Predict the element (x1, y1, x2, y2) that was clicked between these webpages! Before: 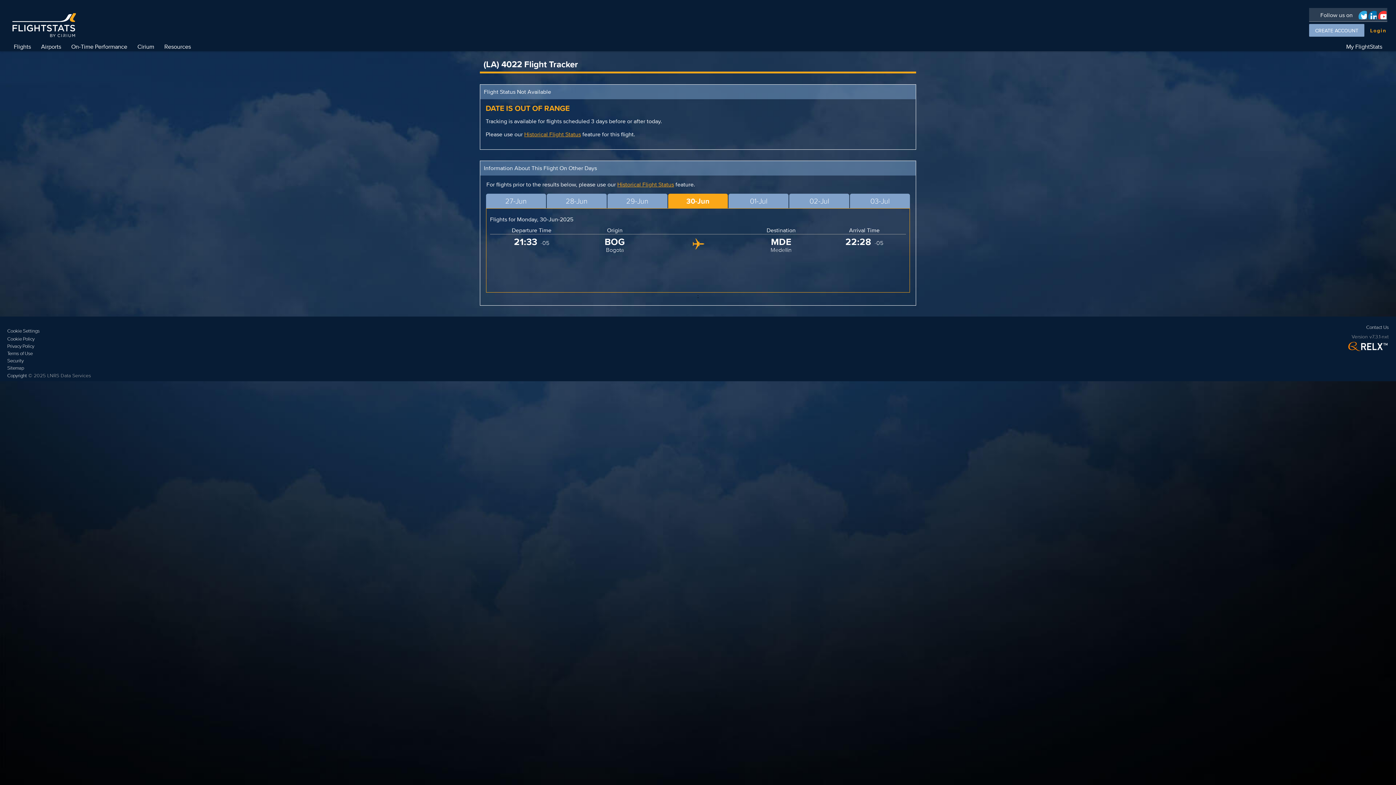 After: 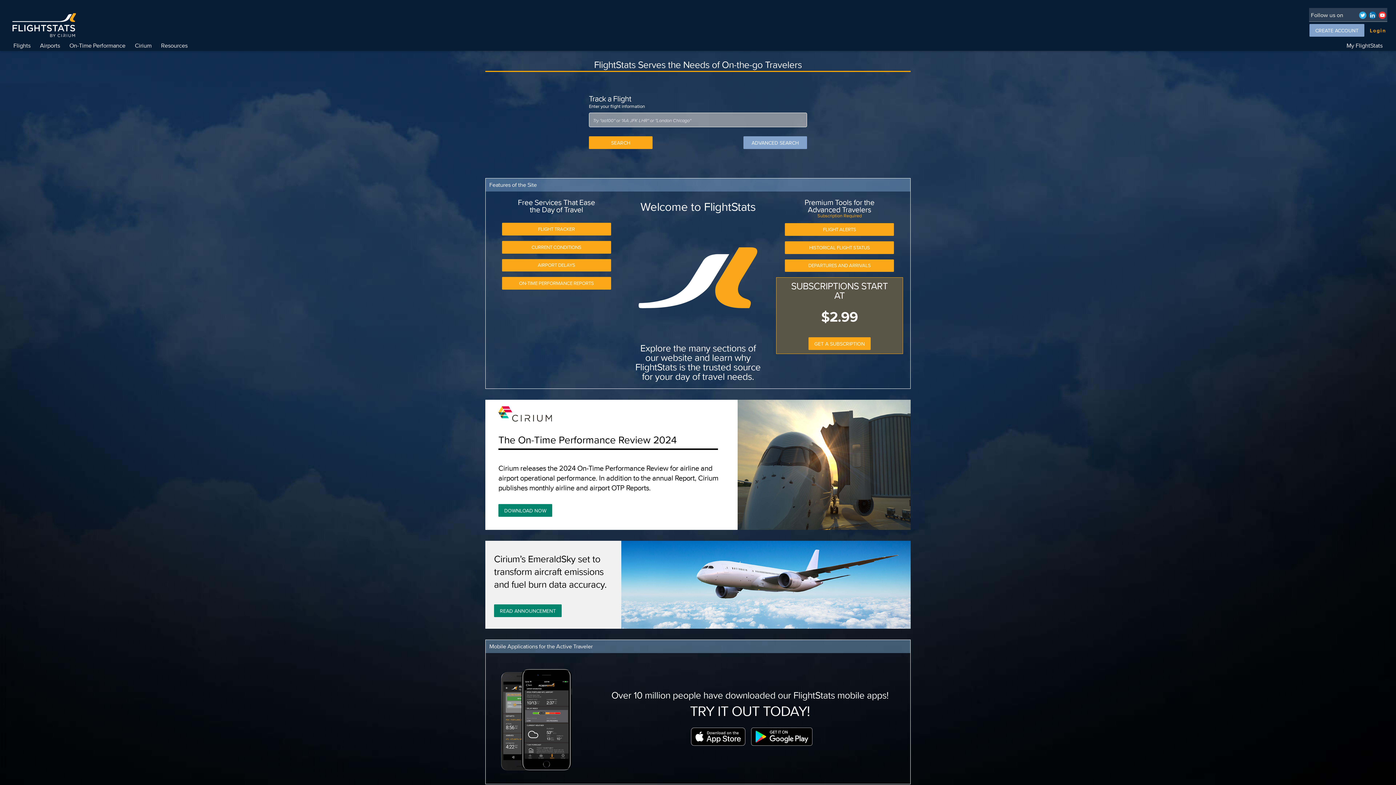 Action: bbox: (8, 33, 79, 40)